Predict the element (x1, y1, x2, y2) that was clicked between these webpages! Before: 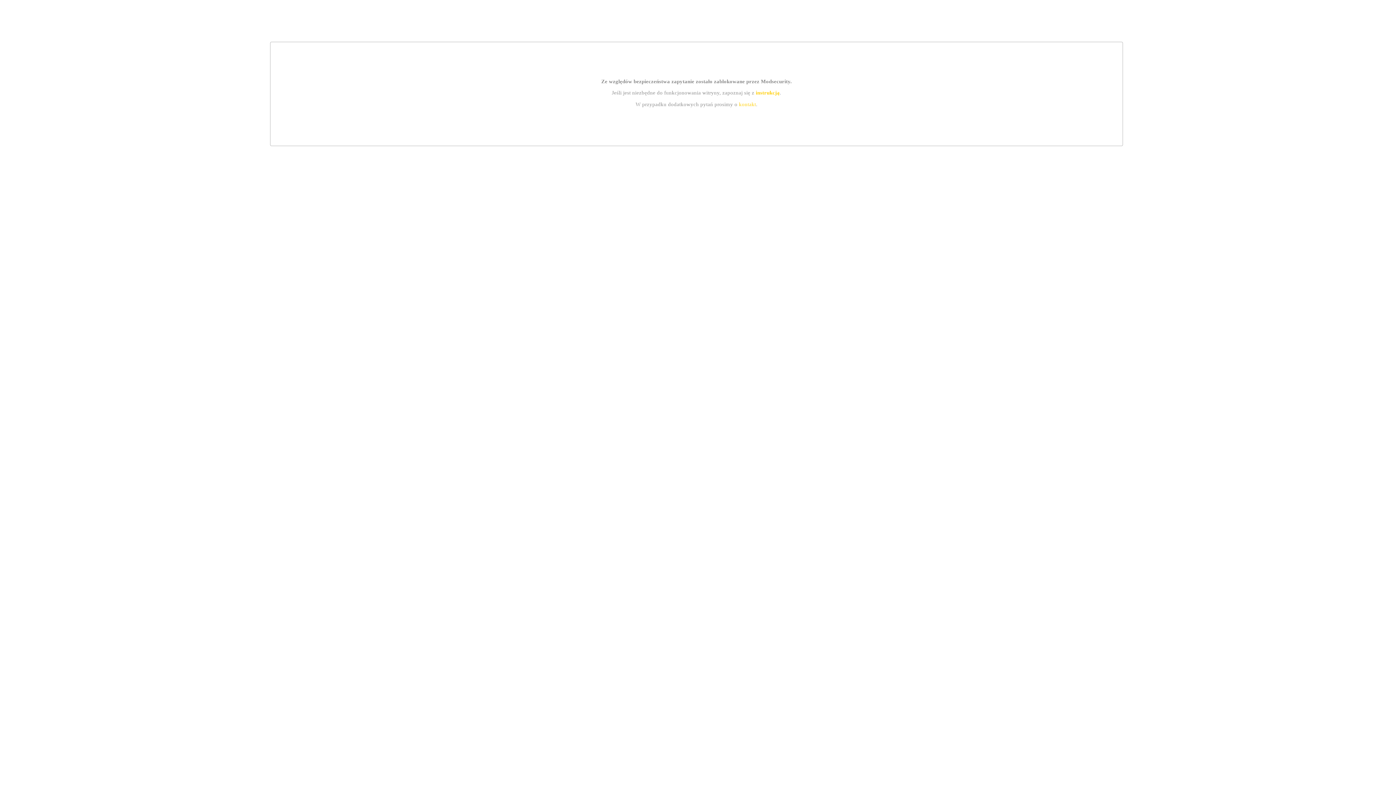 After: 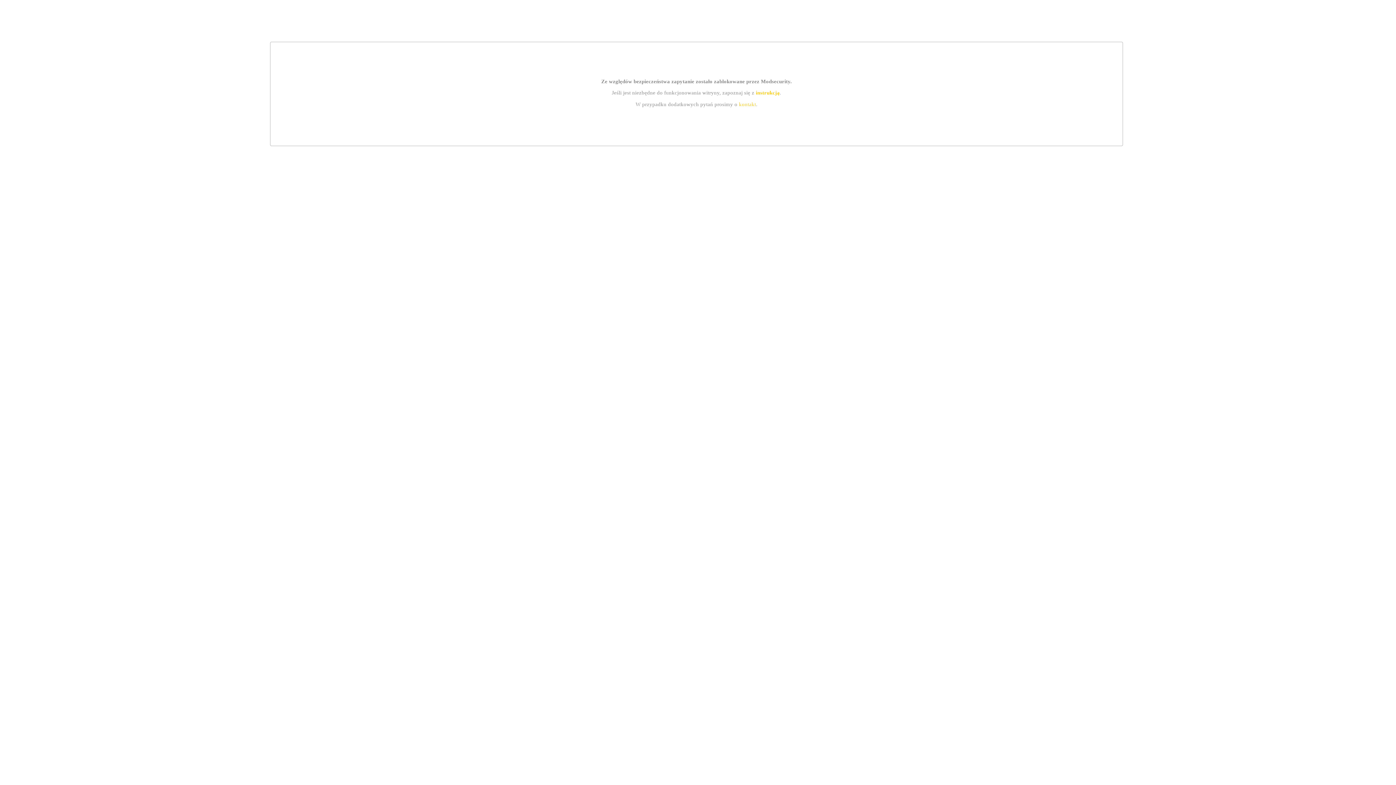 Action: bbox: (739, 101, 756, 107) label: kontakt